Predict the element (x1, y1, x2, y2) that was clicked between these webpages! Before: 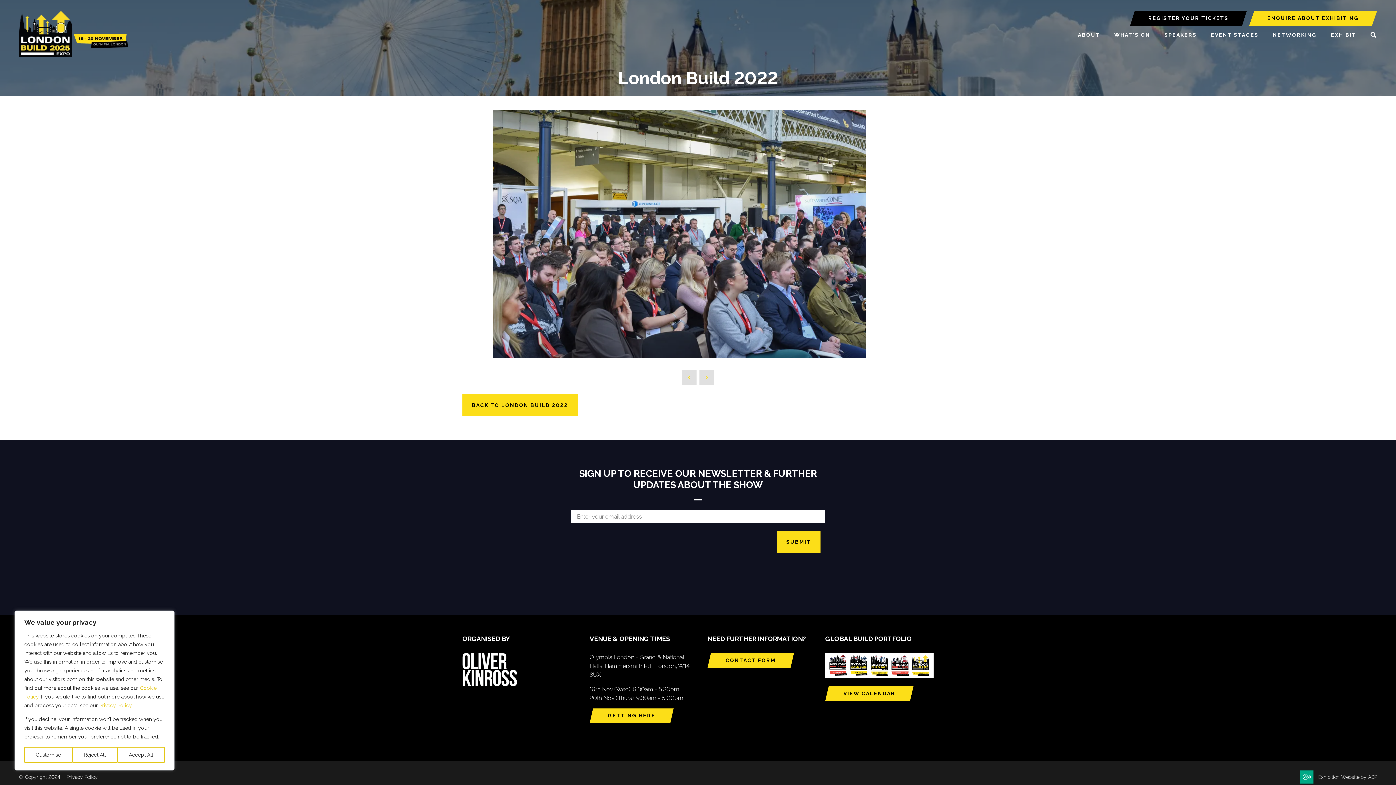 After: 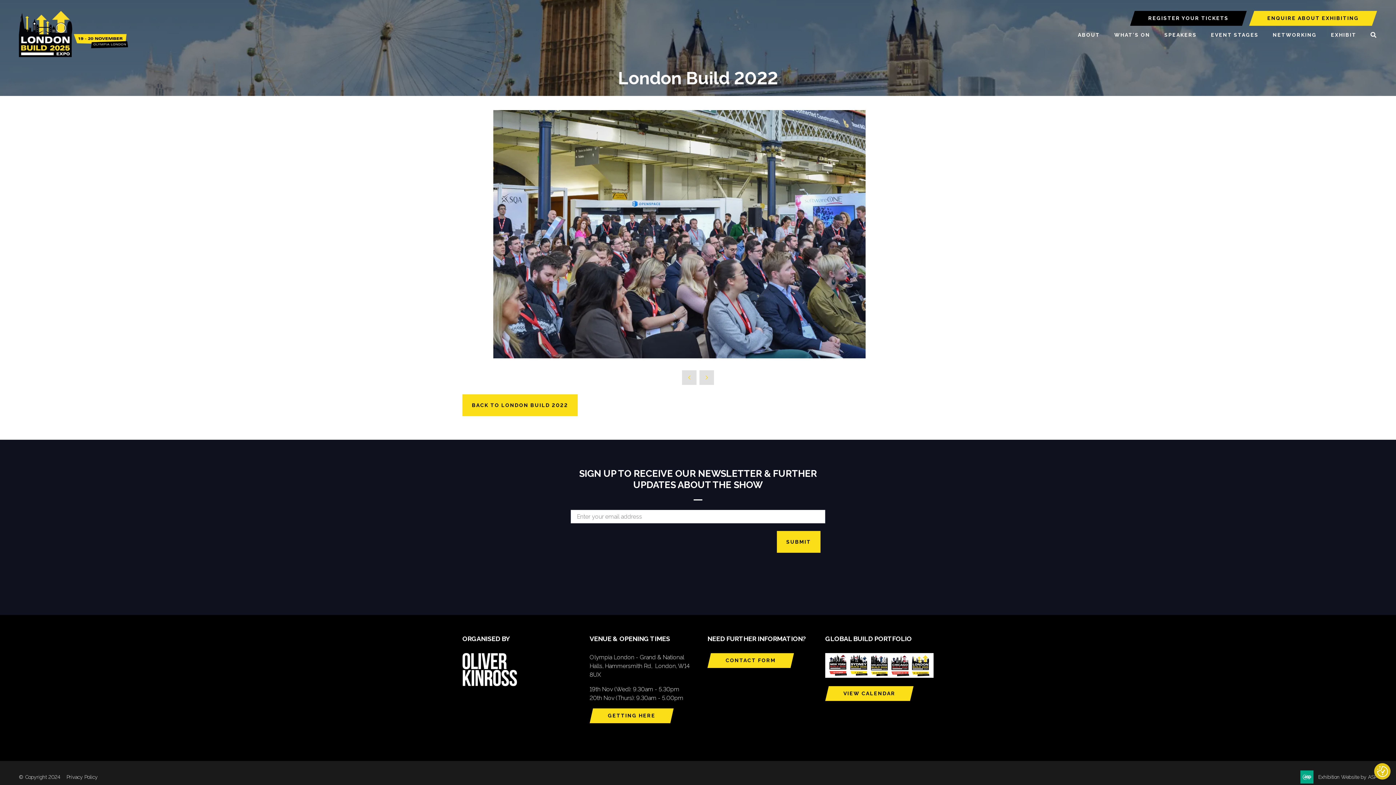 Action: bbox: (72, 747, 117, 763) label: Reject All